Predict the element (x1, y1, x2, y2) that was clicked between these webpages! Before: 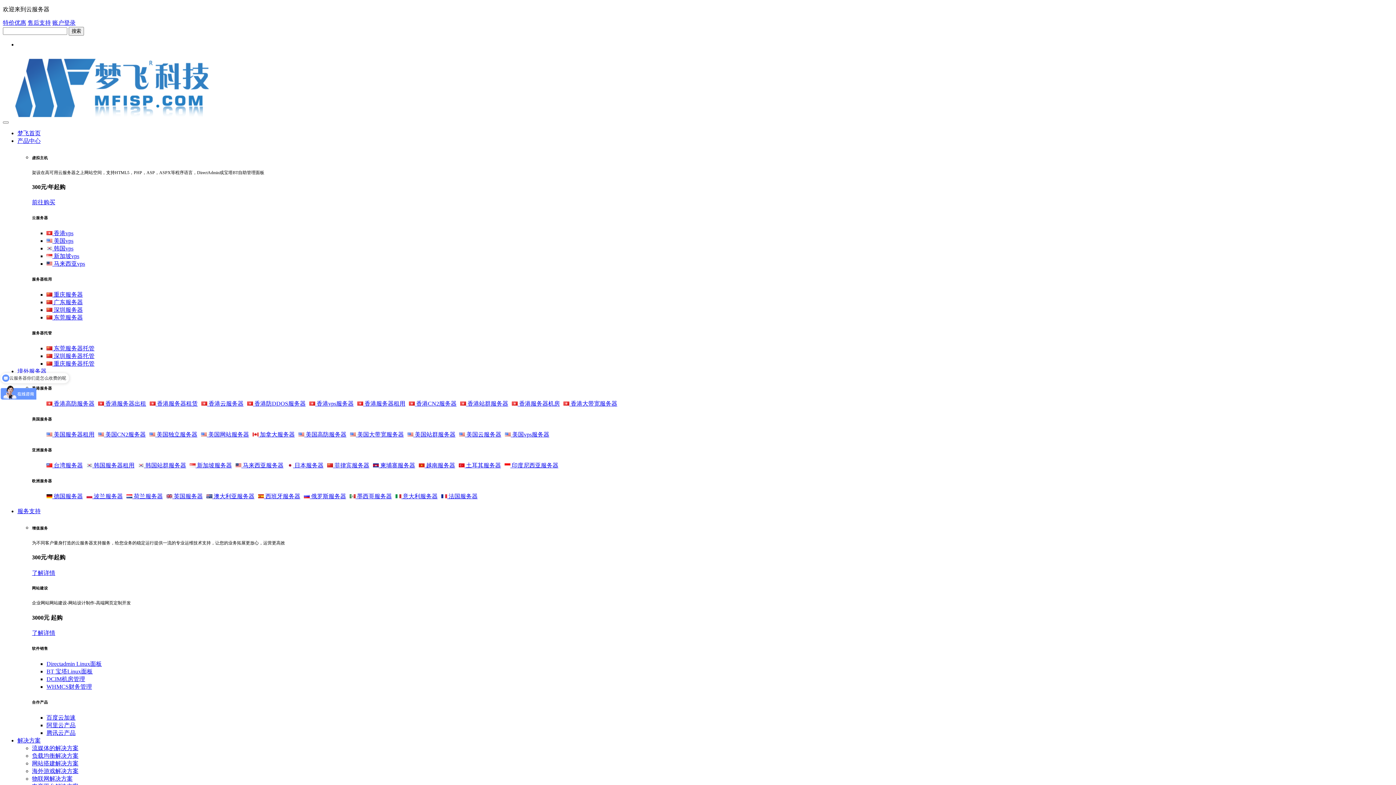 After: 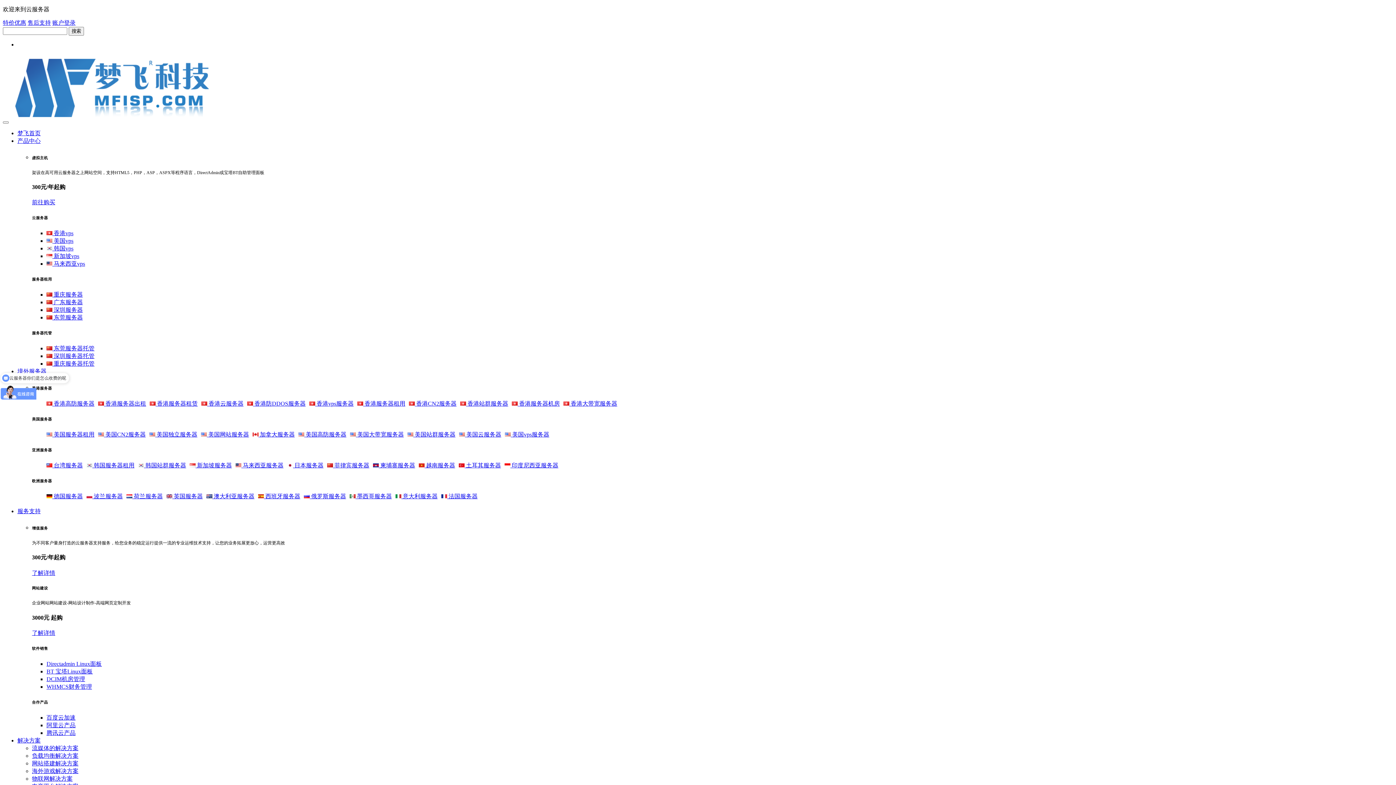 Action: label:  美国云服务器 bbox: (459, 431, 501, 437)